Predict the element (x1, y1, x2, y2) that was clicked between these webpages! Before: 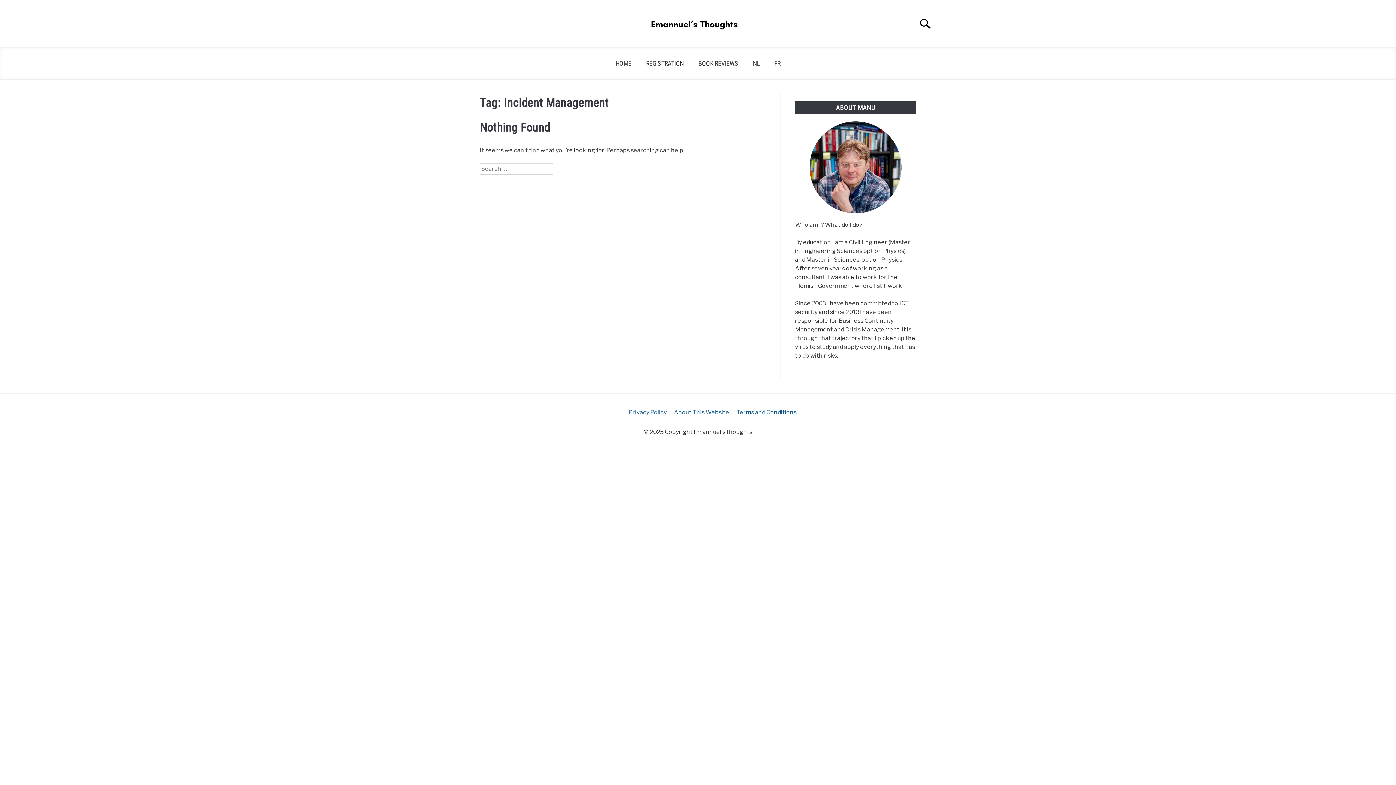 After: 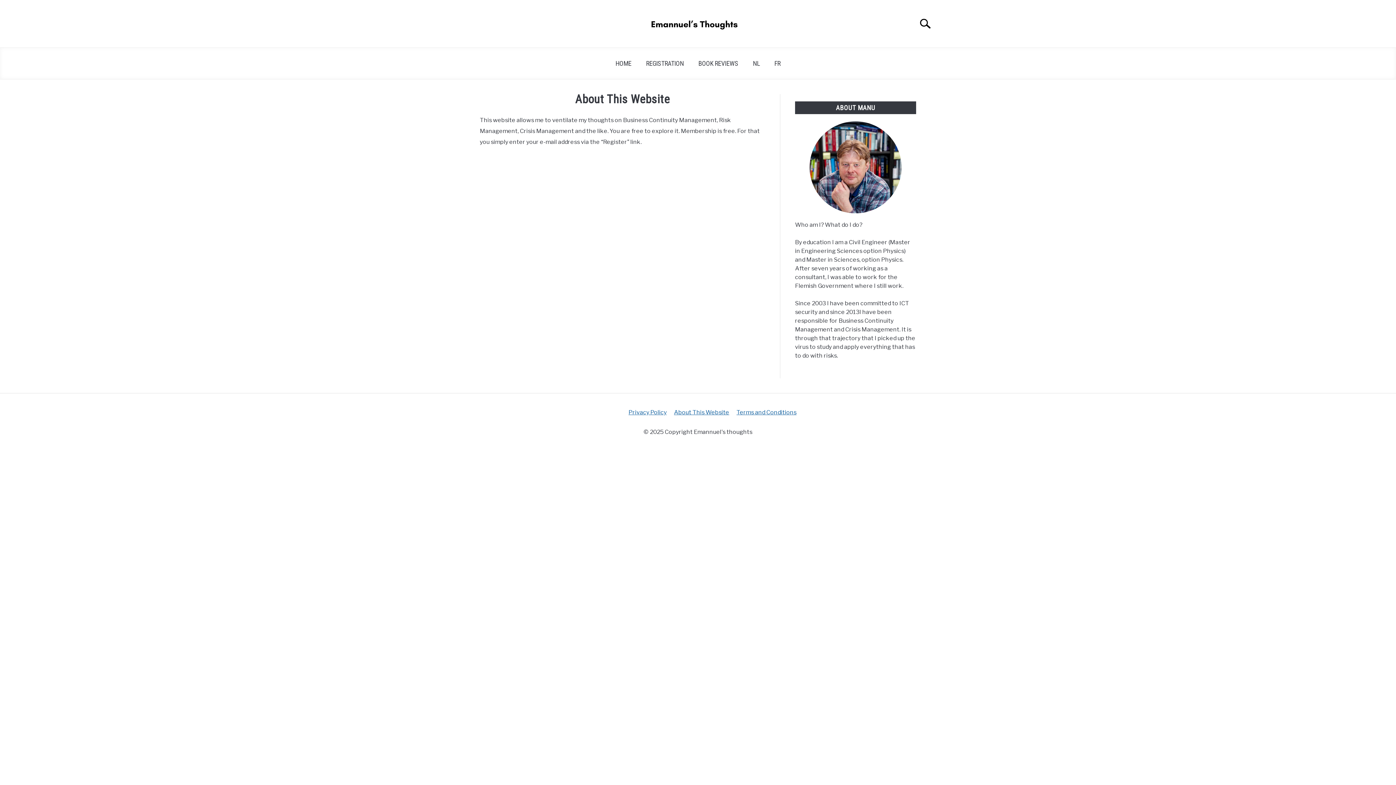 Action: bbox: (674, 409, 729, 416) label: About This Website